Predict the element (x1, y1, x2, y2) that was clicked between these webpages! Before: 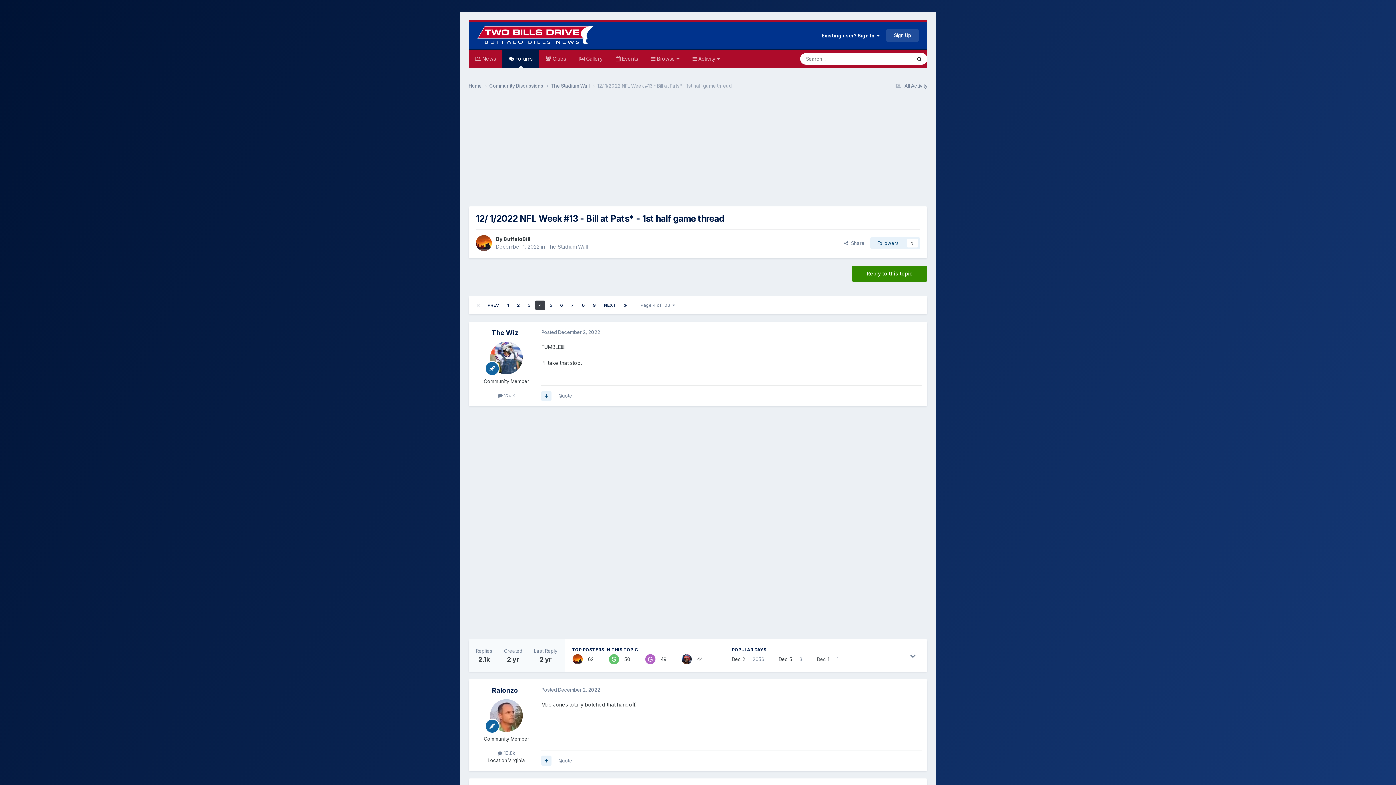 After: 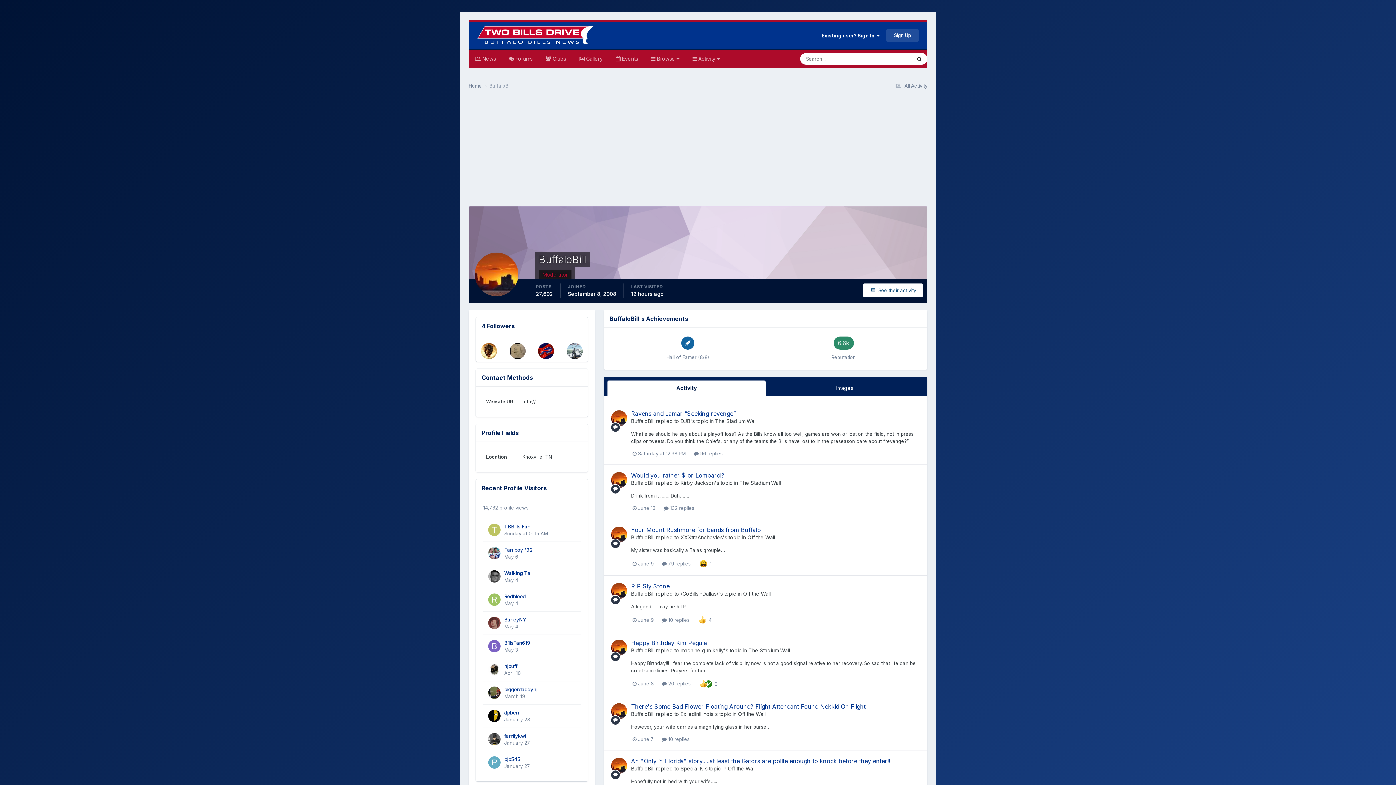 Action: bbox: (572, 654, 582, 664)